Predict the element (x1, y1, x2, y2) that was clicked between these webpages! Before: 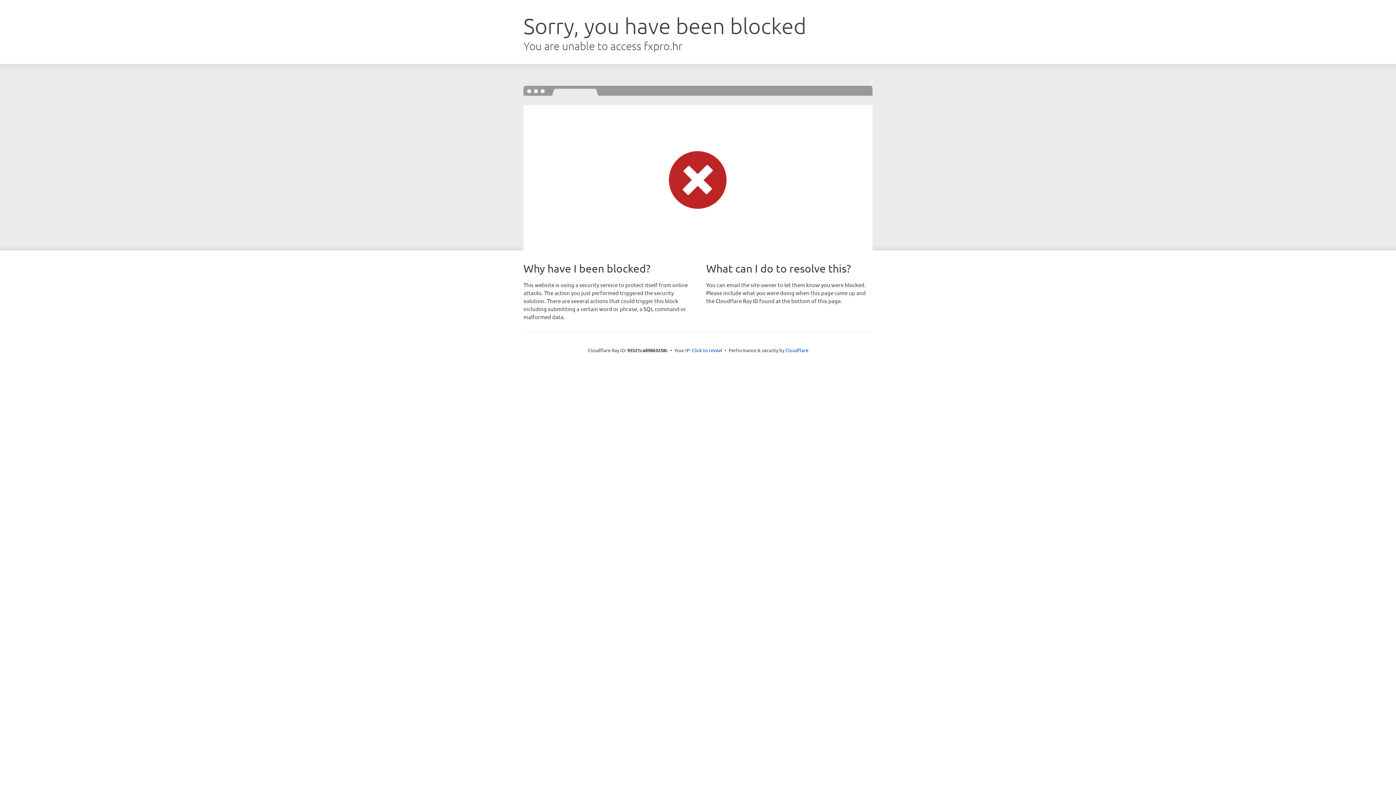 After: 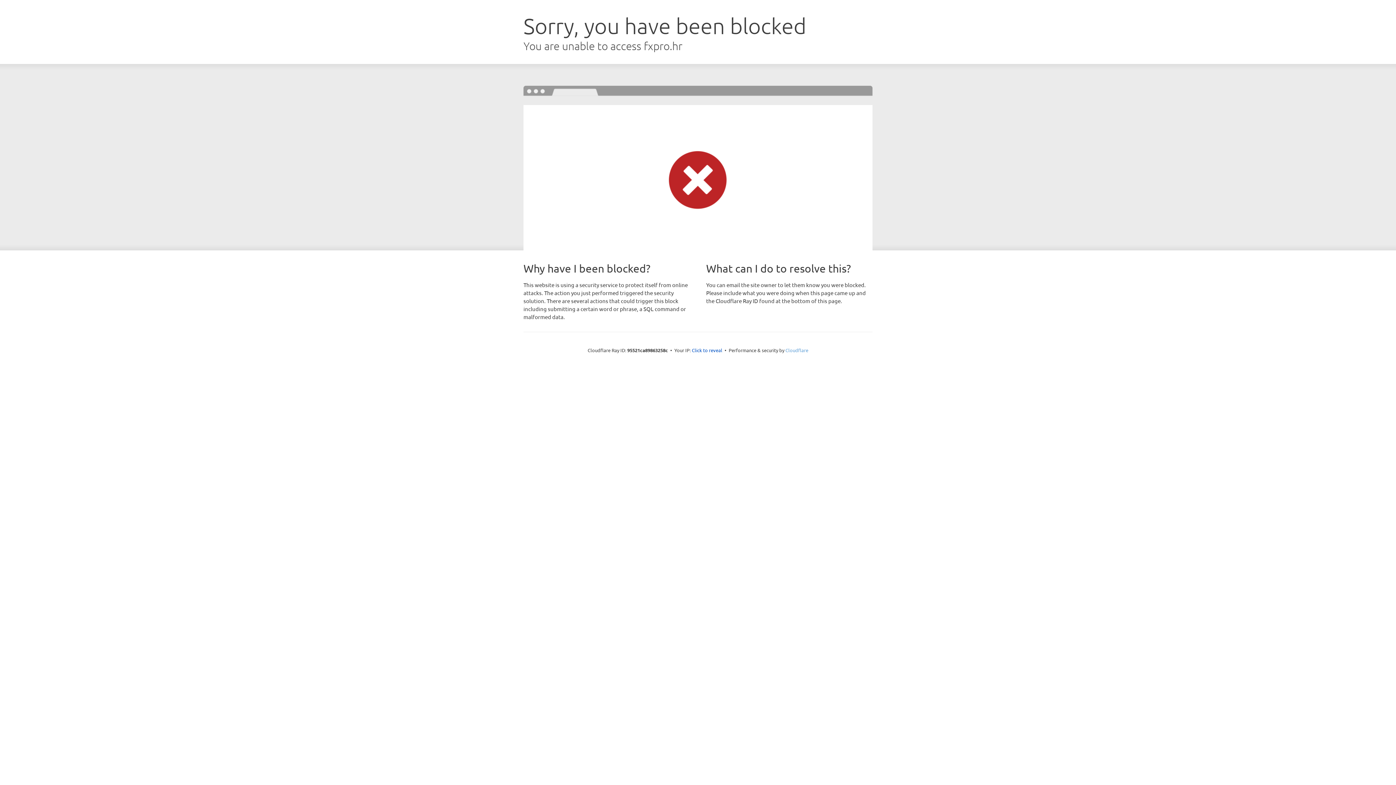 Action: label: Cloudflare bbox: (785, 347, 808, 353)